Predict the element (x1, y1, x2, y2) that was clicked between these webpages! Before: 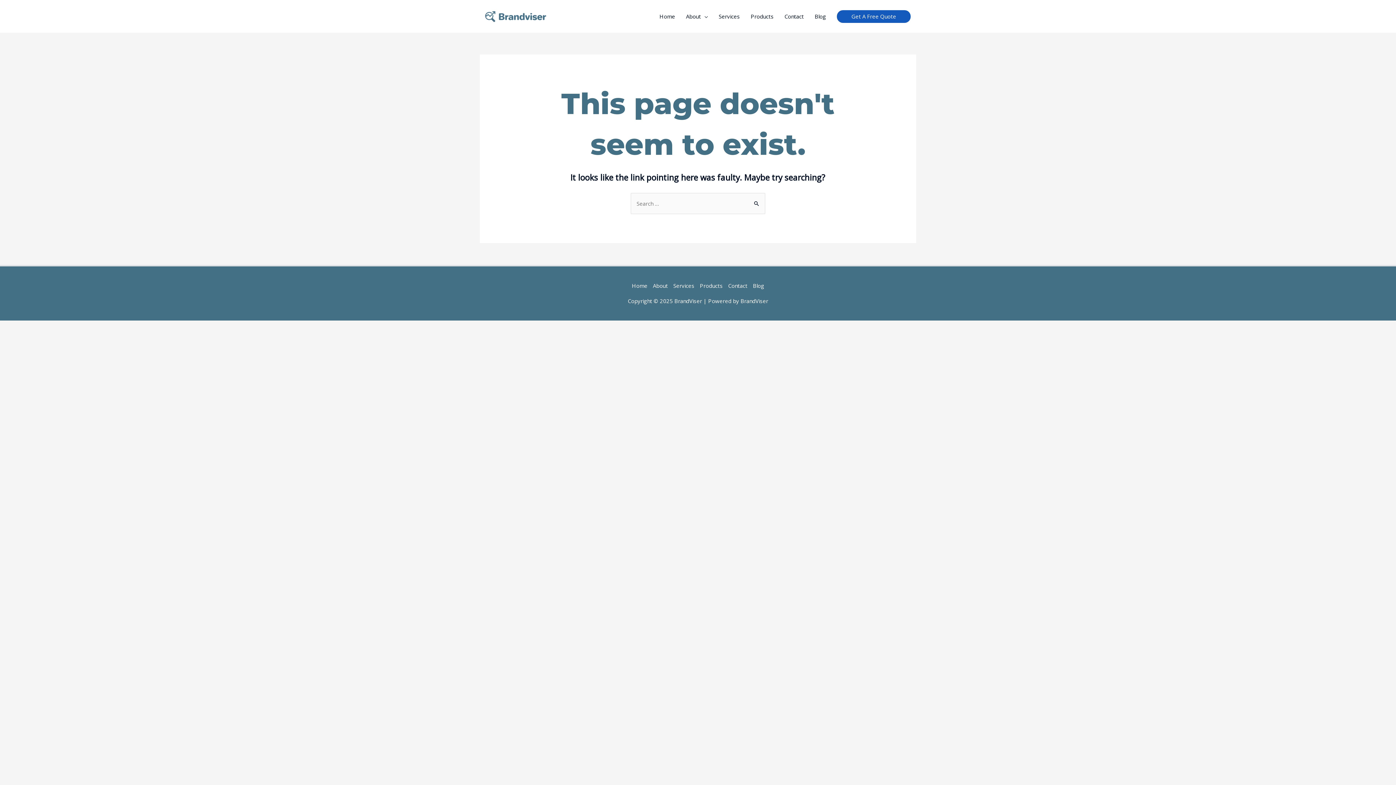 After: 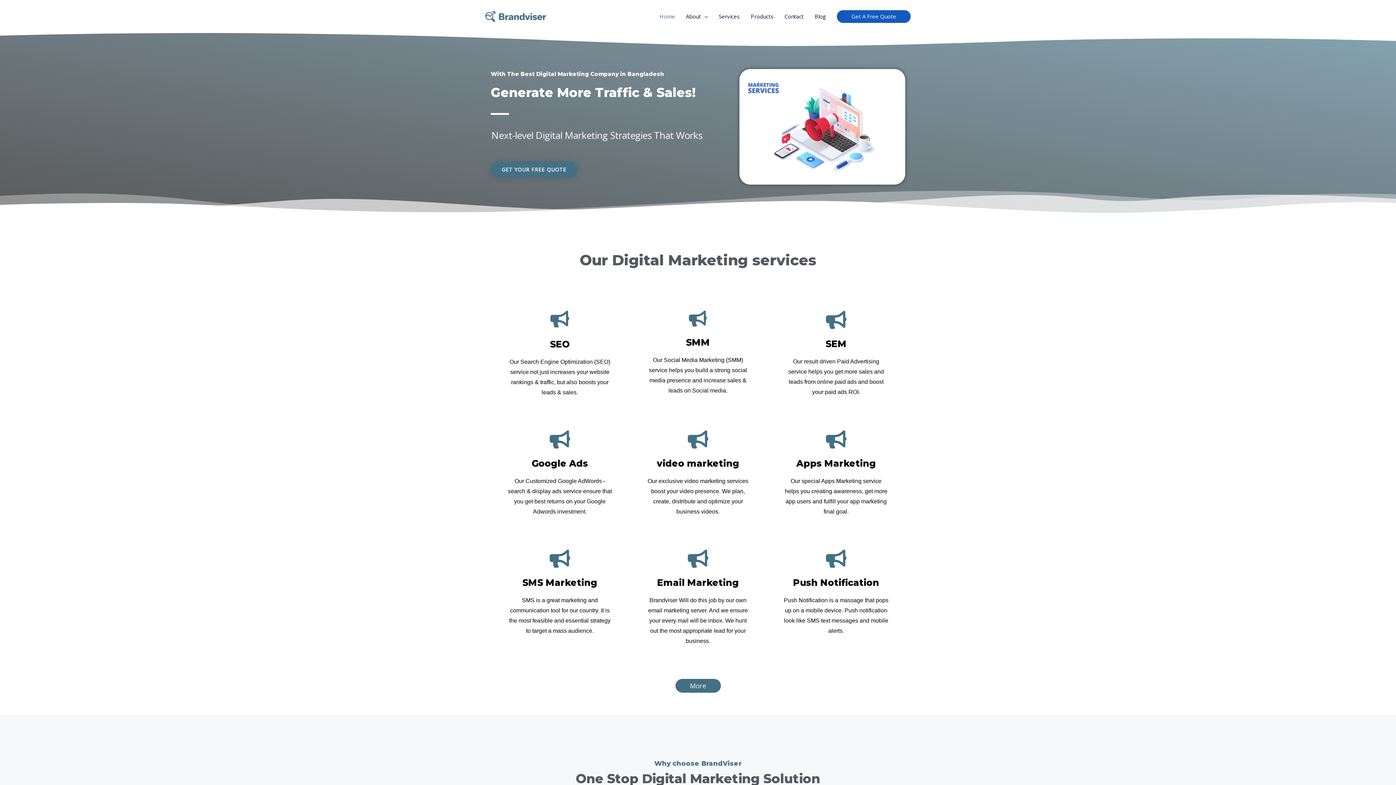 Action: bbox: (632, 282, 650, 289) label: Home